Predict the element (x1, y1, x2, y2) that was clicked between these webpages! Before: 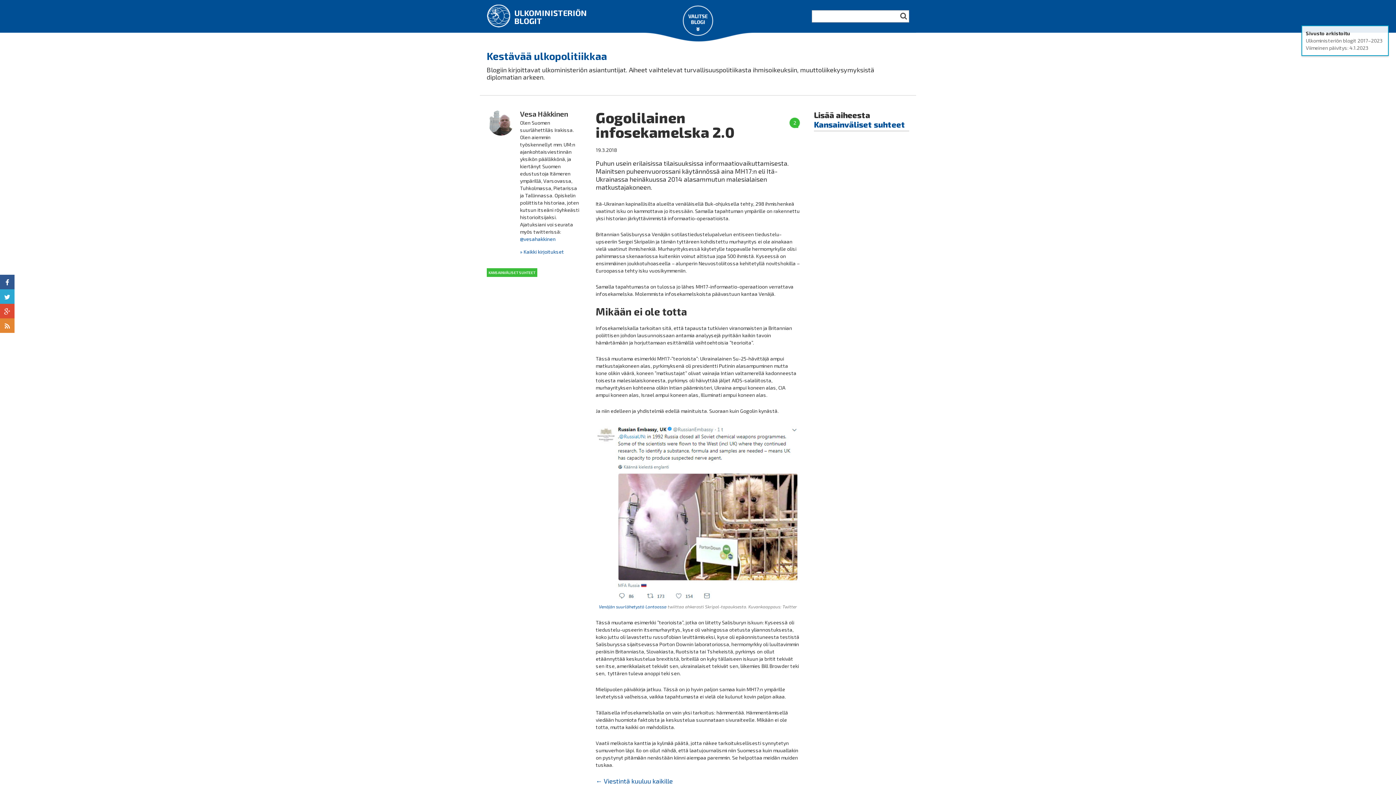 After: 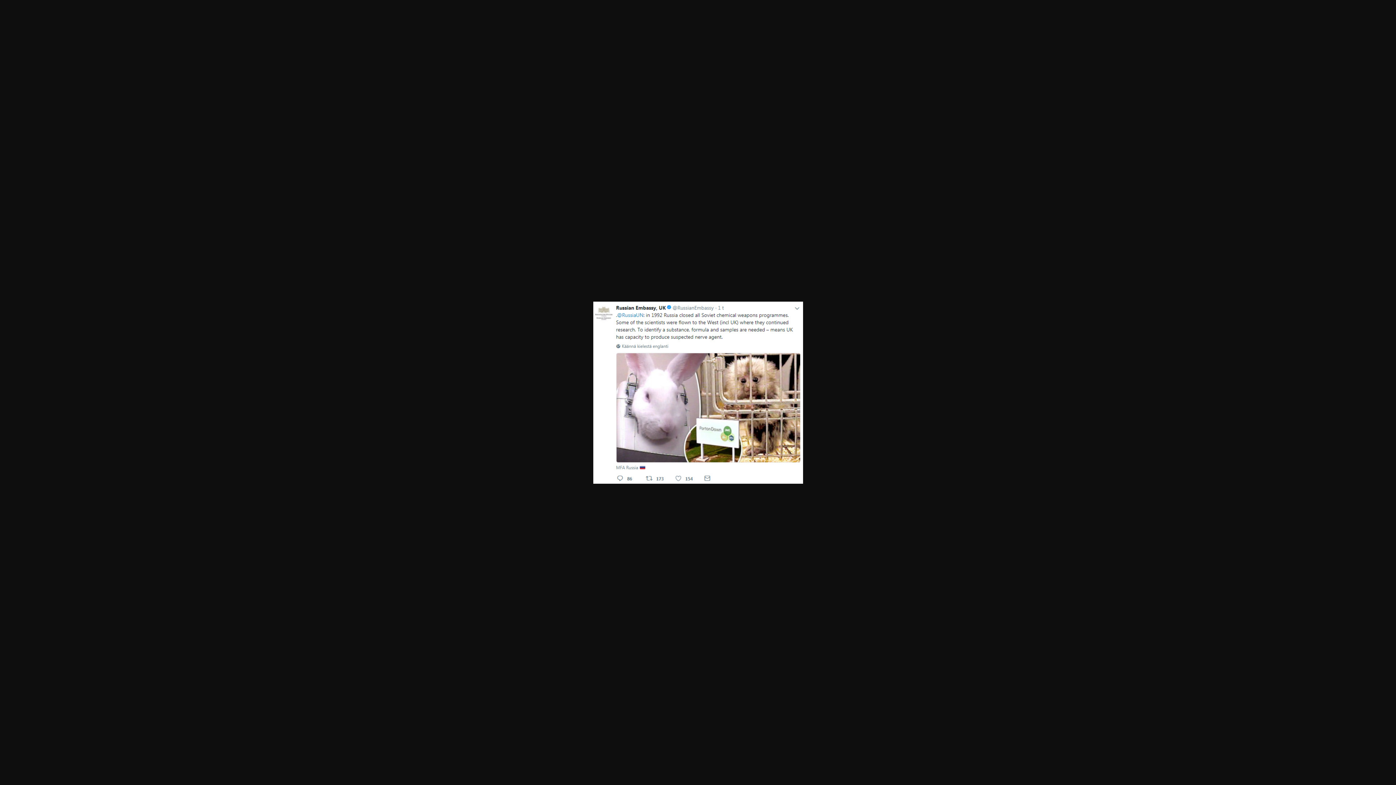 Action: bbox: (595, 596, 800, 602)